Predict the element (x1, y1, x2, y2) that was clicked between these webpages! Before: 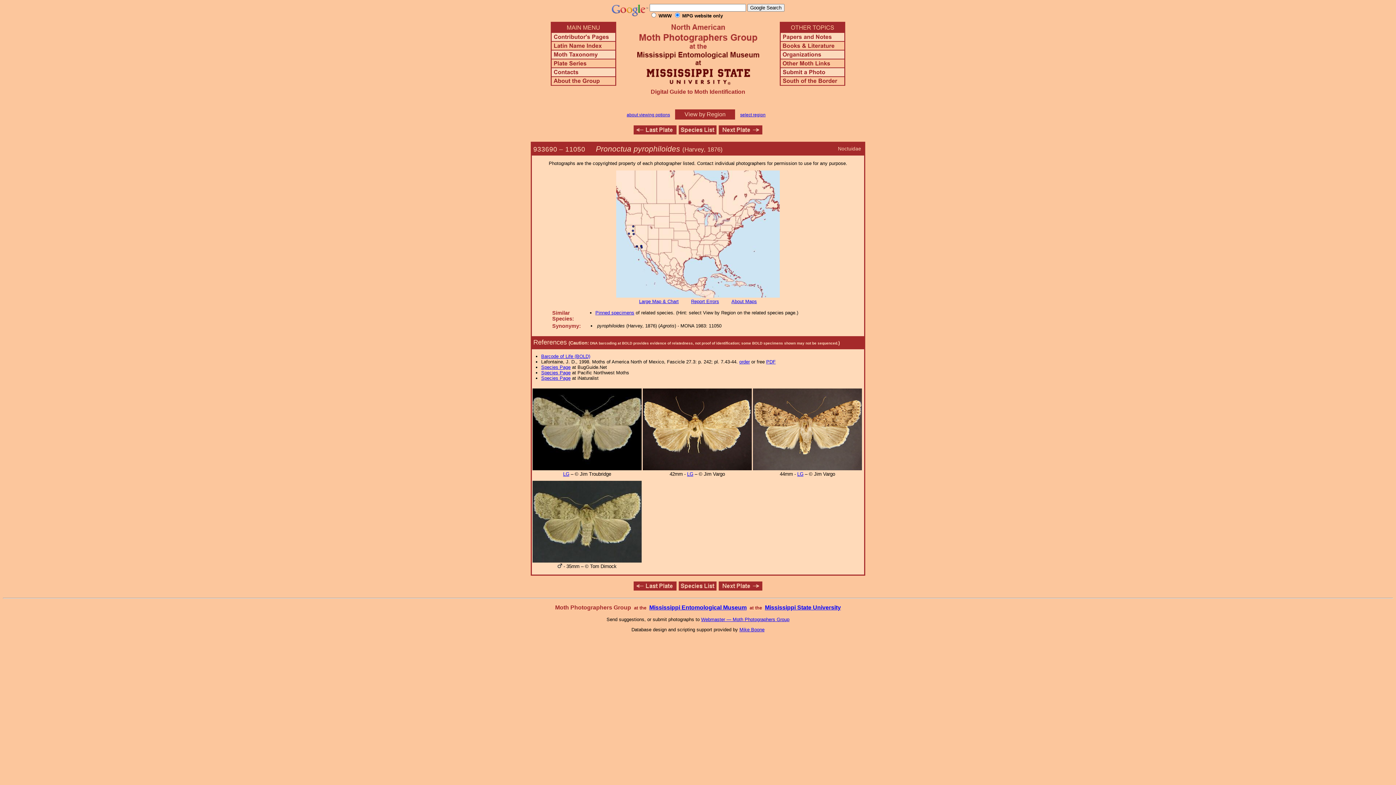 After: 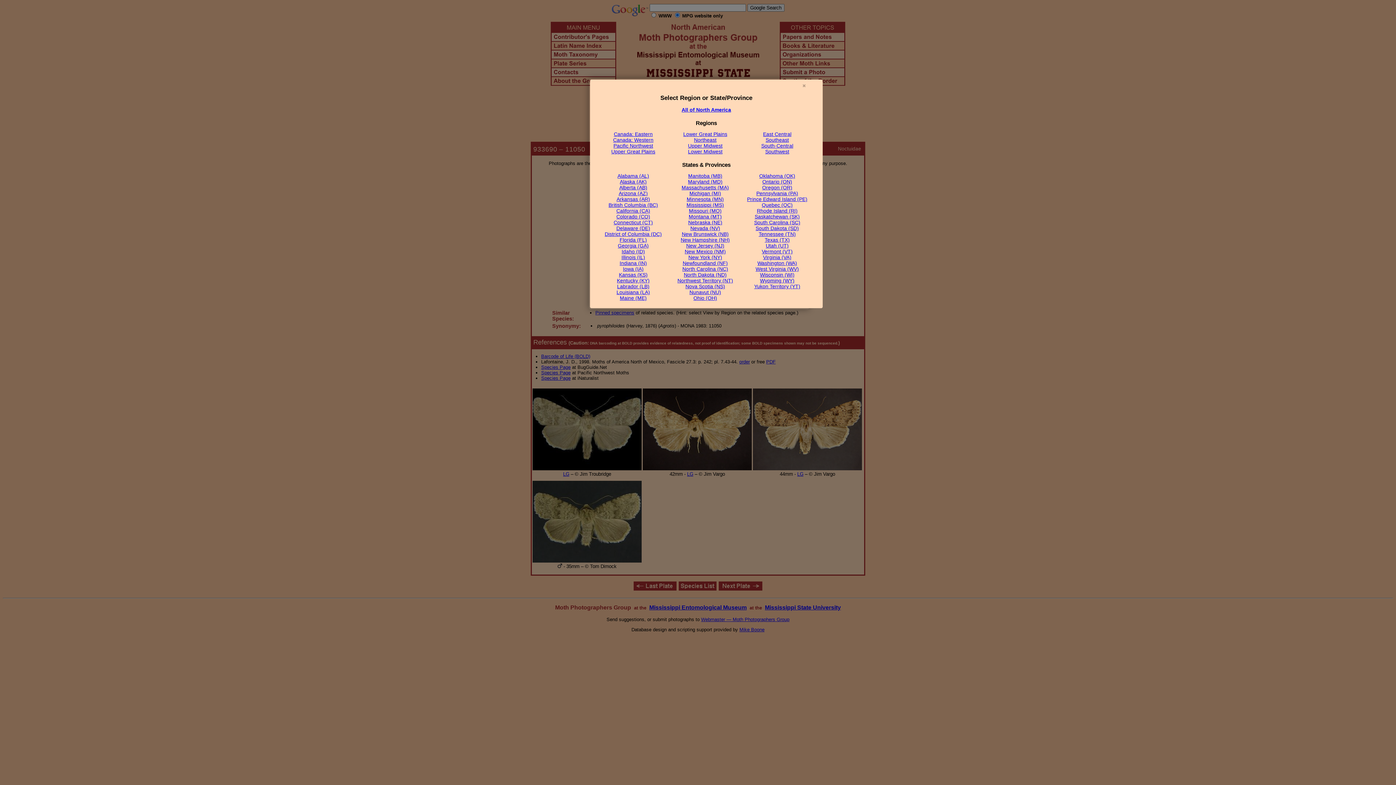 Action: bbox: (740, 112, 765, 117) label: select region